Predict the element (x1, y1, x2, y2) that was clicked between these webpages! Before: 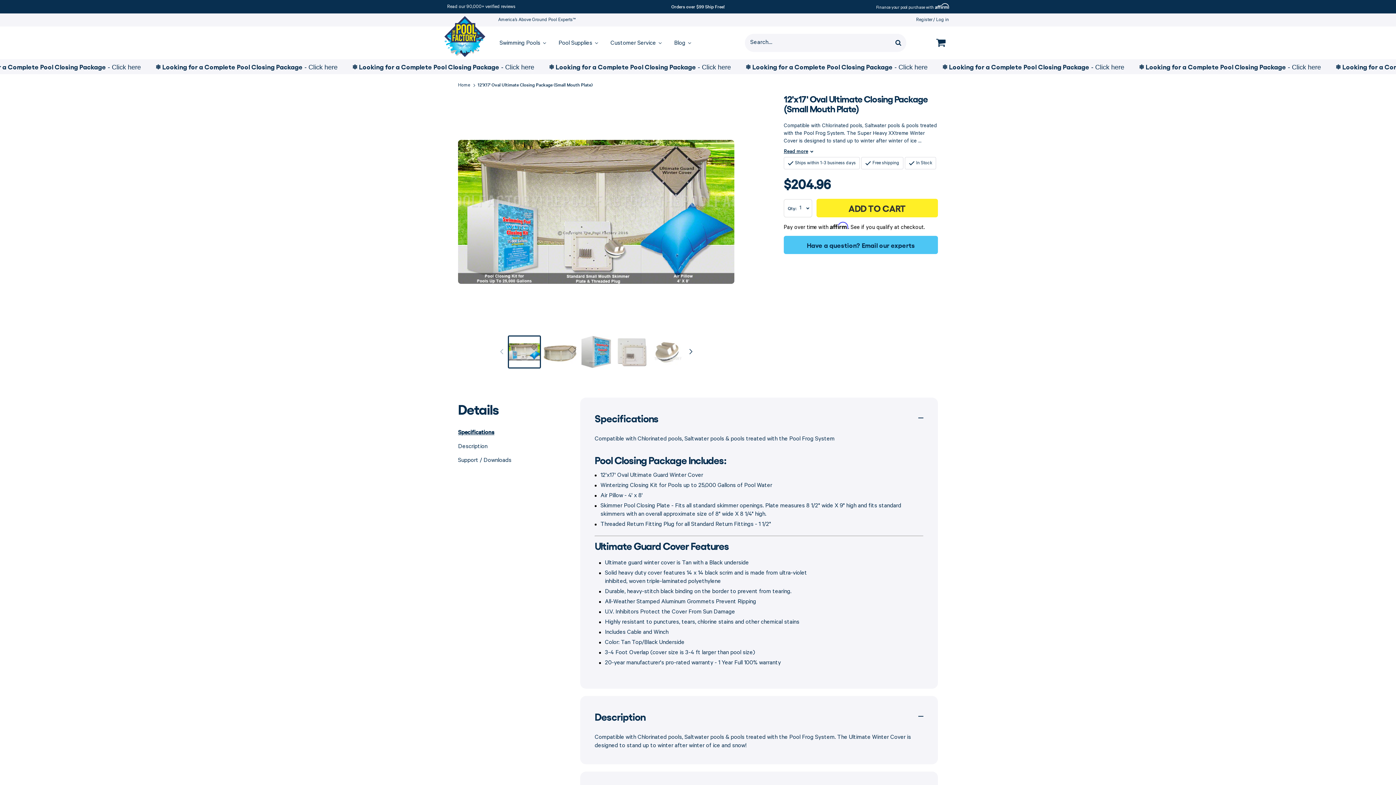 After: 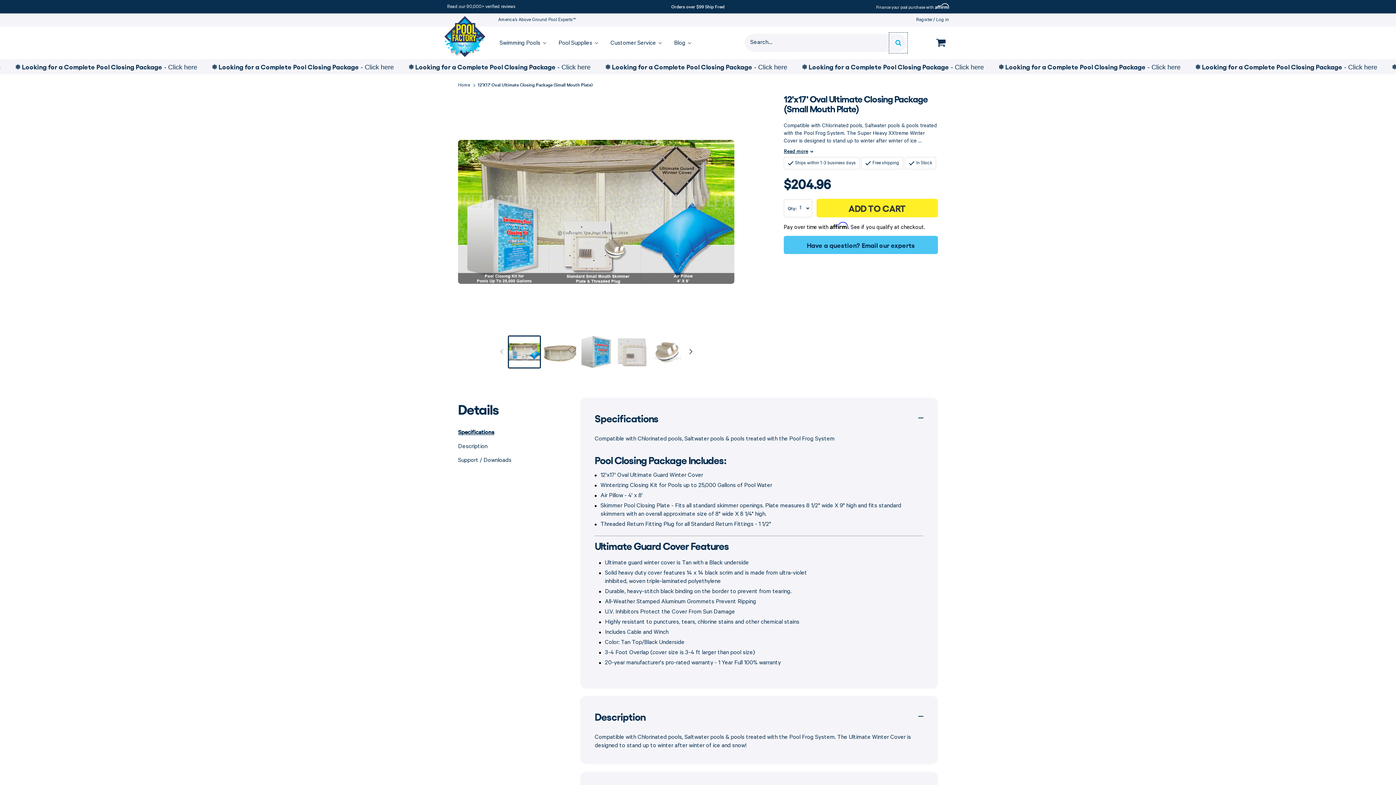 Action: bbox: (890, 33, 906, 52)